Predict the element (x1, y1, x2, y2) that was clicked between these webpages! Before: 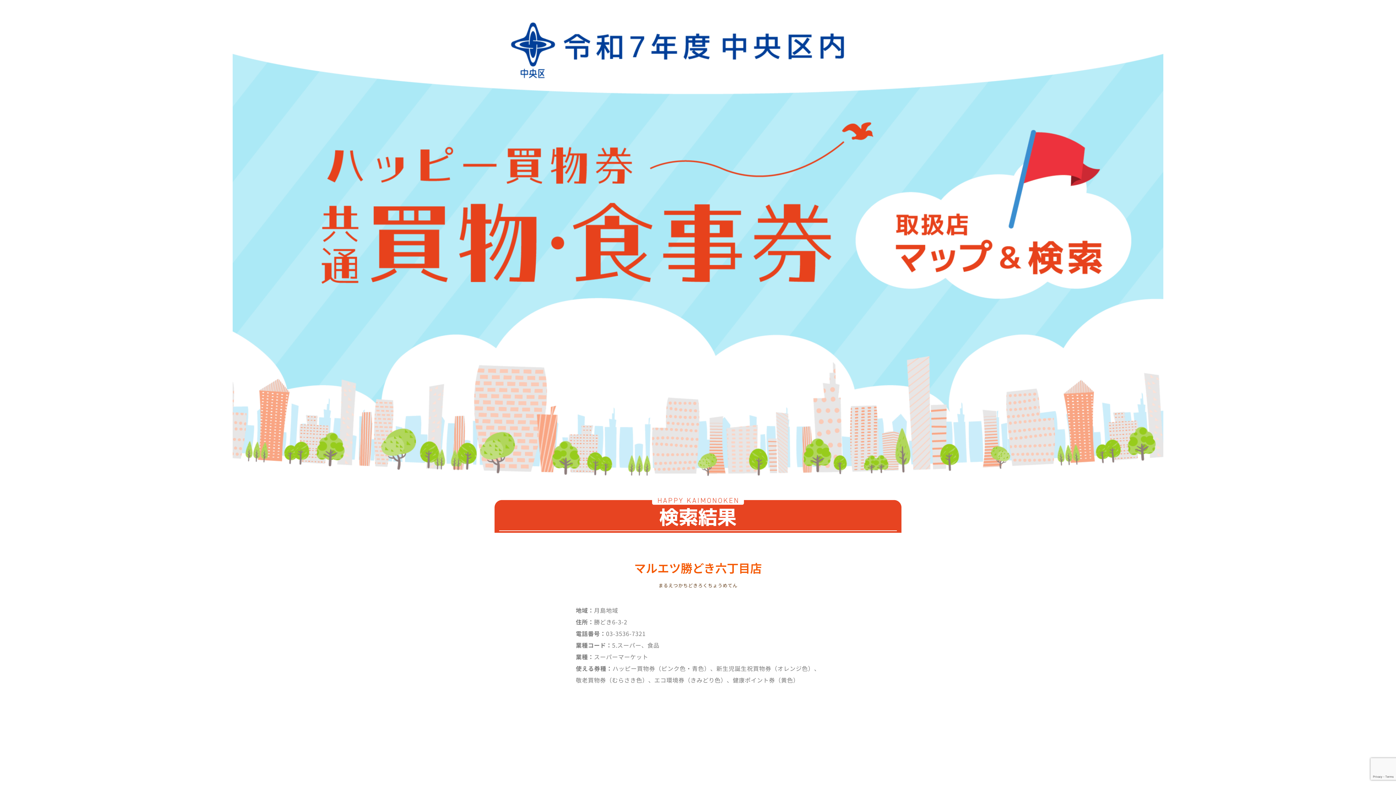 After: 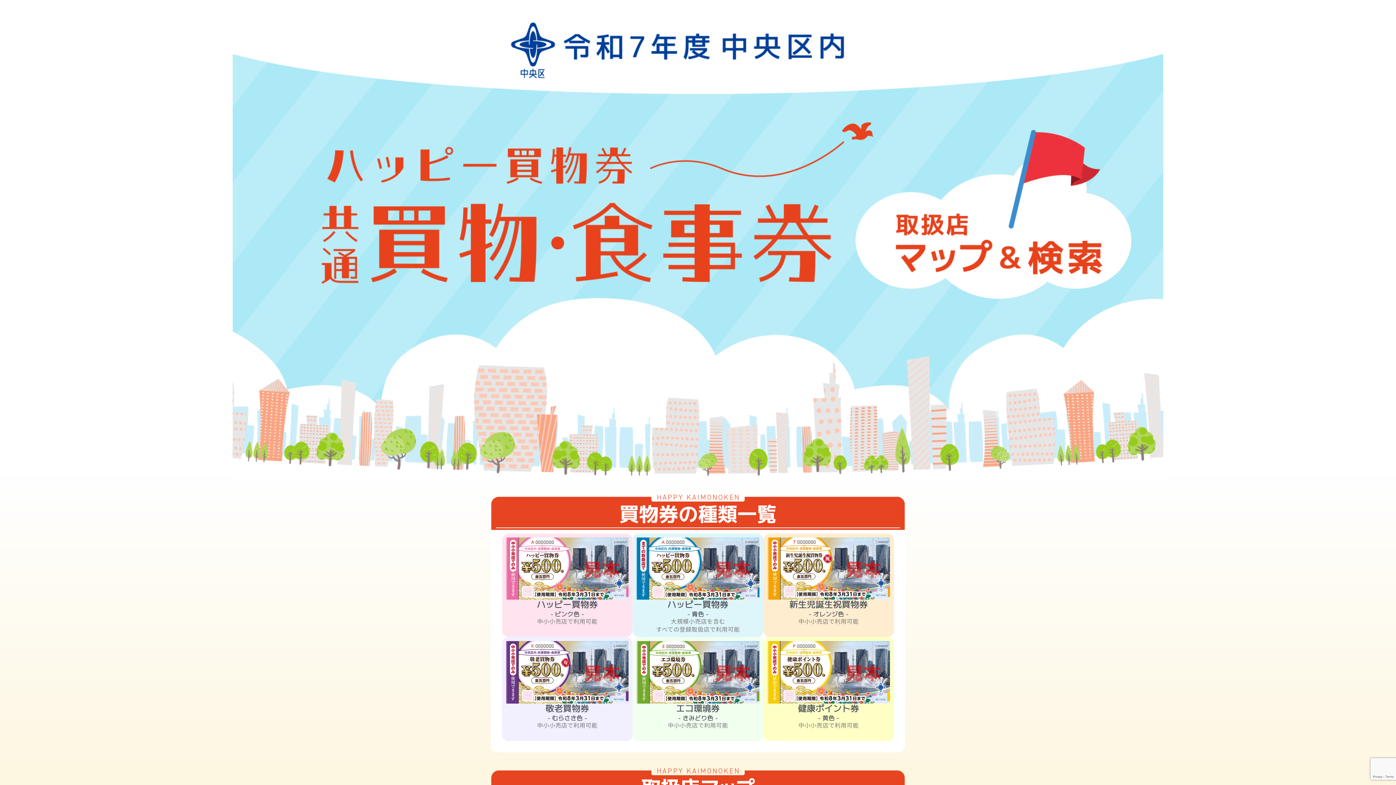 Action: bbox: (232, 0, 1163, 482)